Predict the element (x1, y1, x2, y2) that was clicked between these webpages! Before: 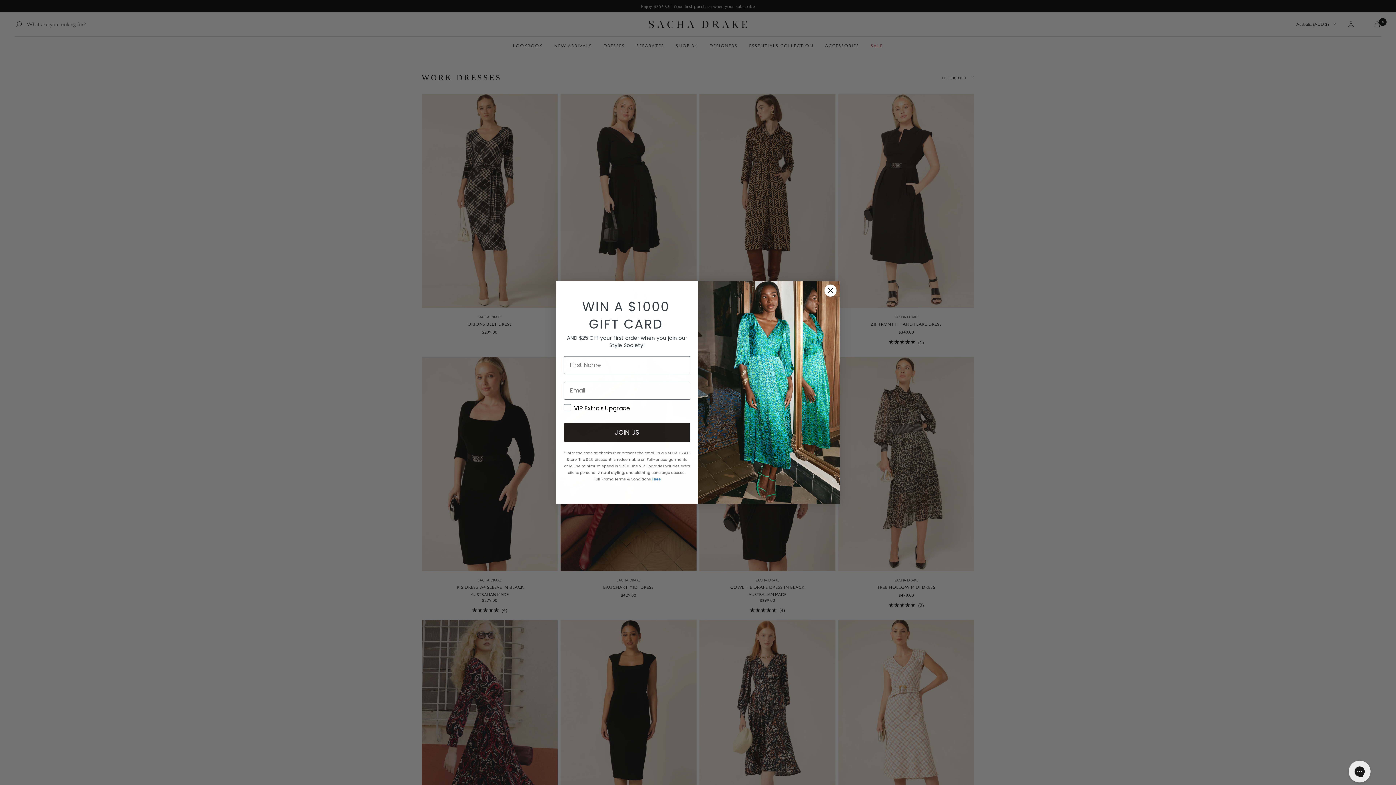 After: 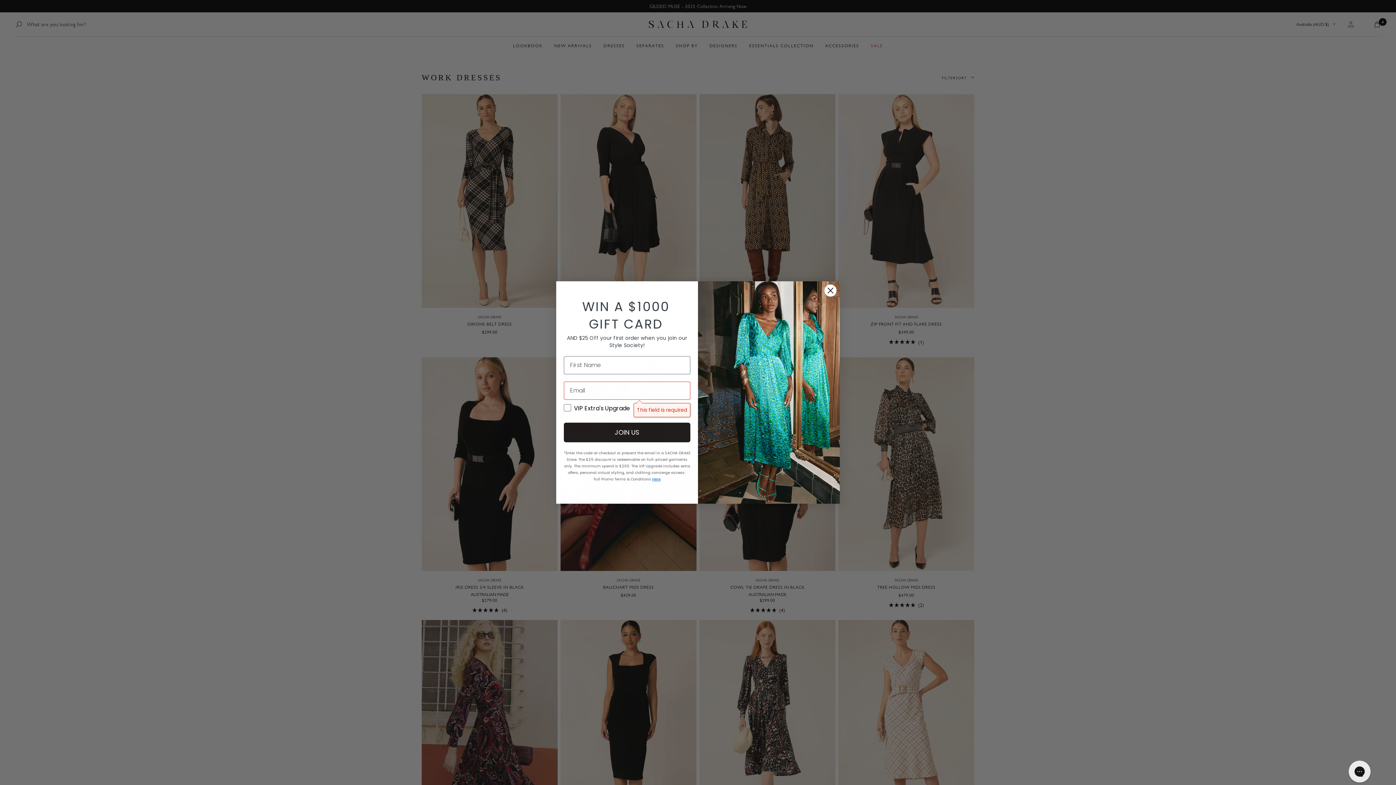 Action: label: JOIN US bbox: (564, 446, 690, 466)